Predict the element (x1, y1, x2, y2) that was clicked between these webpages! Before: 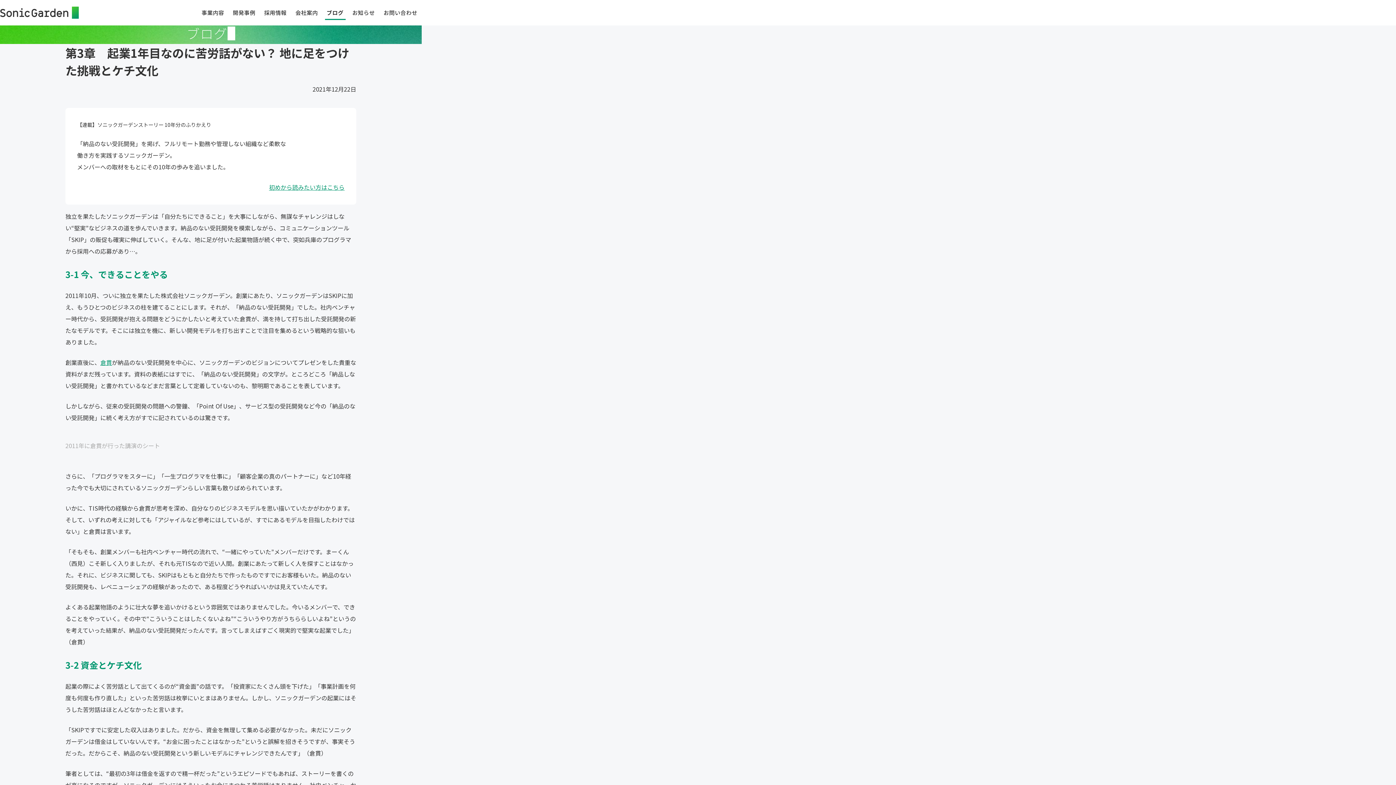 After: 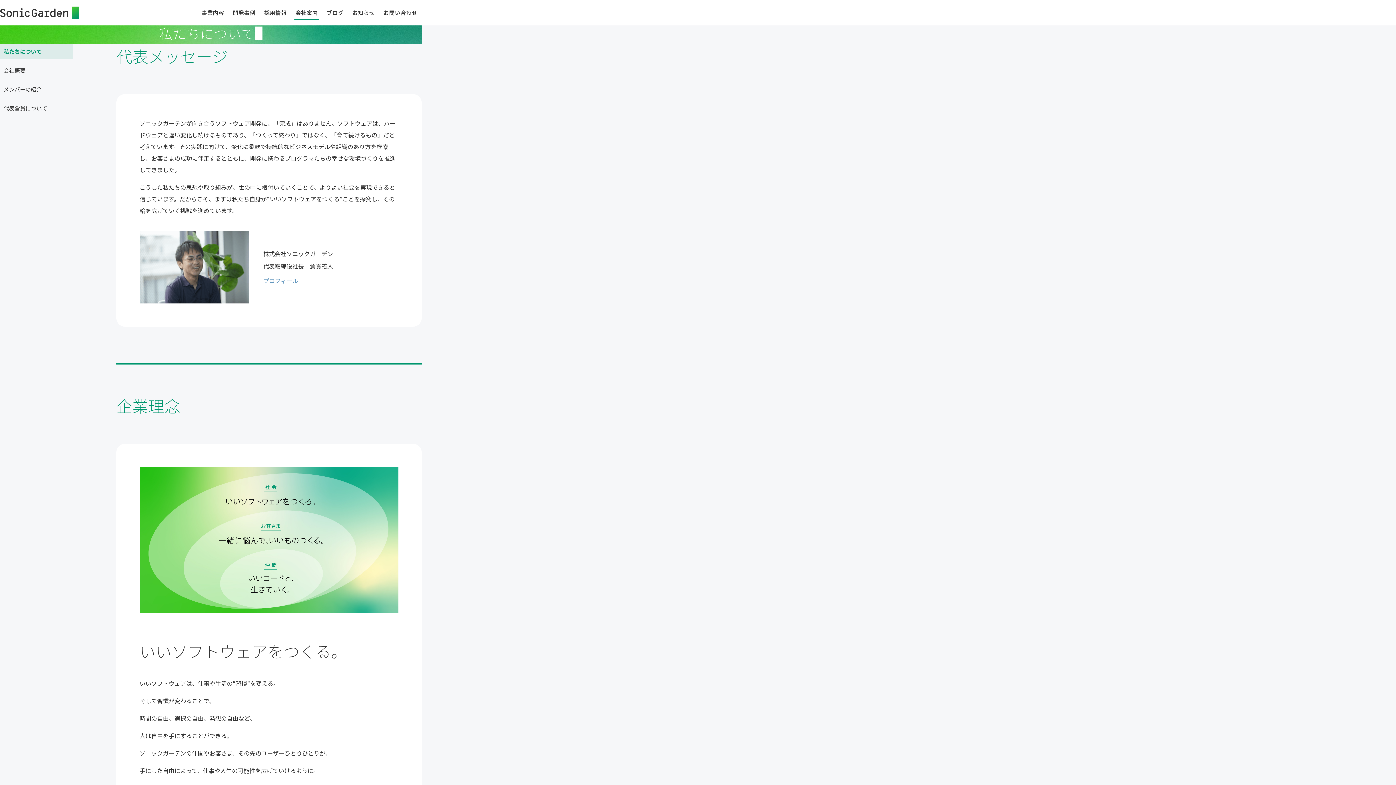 Action: label: 会社案内 bbox: (291, 0, 322, 25)